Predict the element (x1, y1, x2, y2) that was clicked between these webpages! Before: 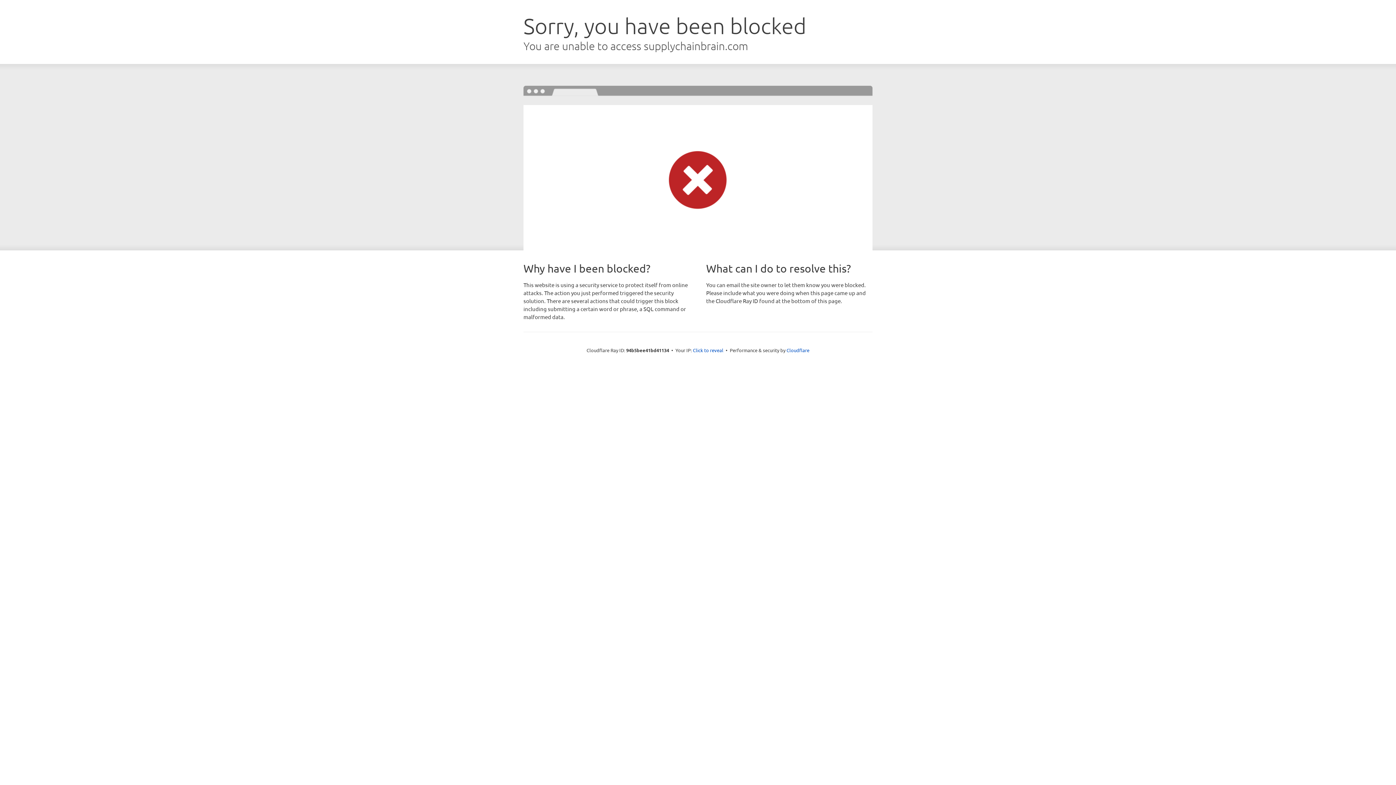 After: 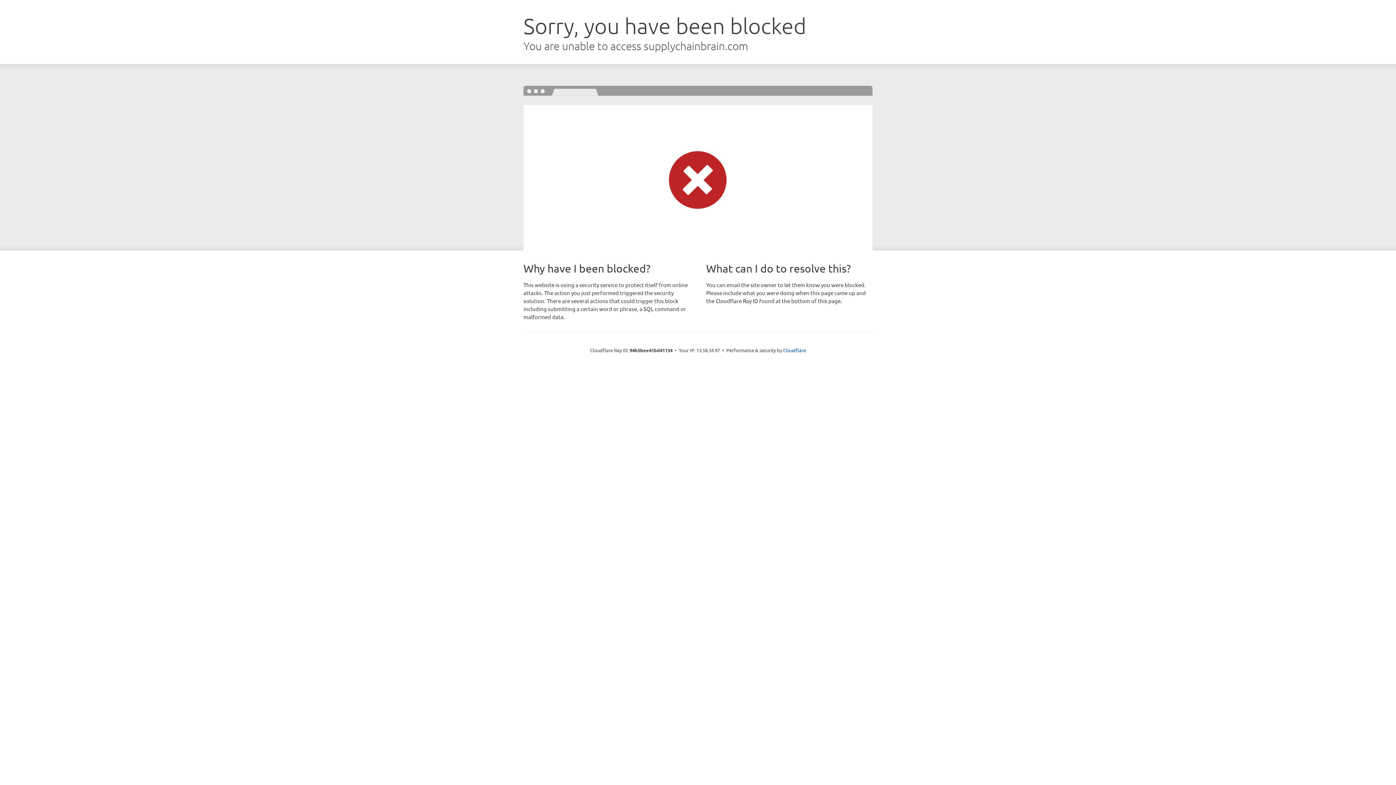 Action: label: Click to reveal bbox: (693, 346, 723, 353)